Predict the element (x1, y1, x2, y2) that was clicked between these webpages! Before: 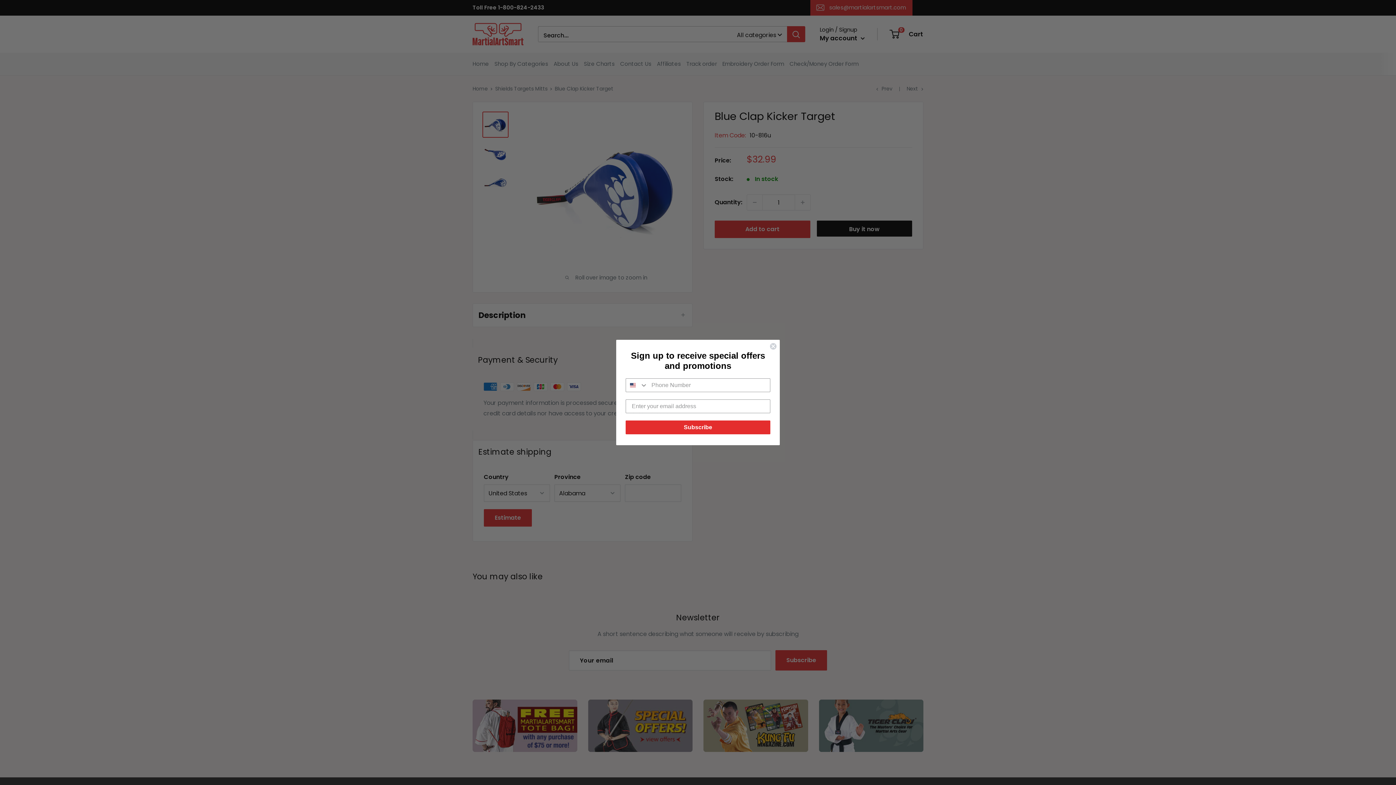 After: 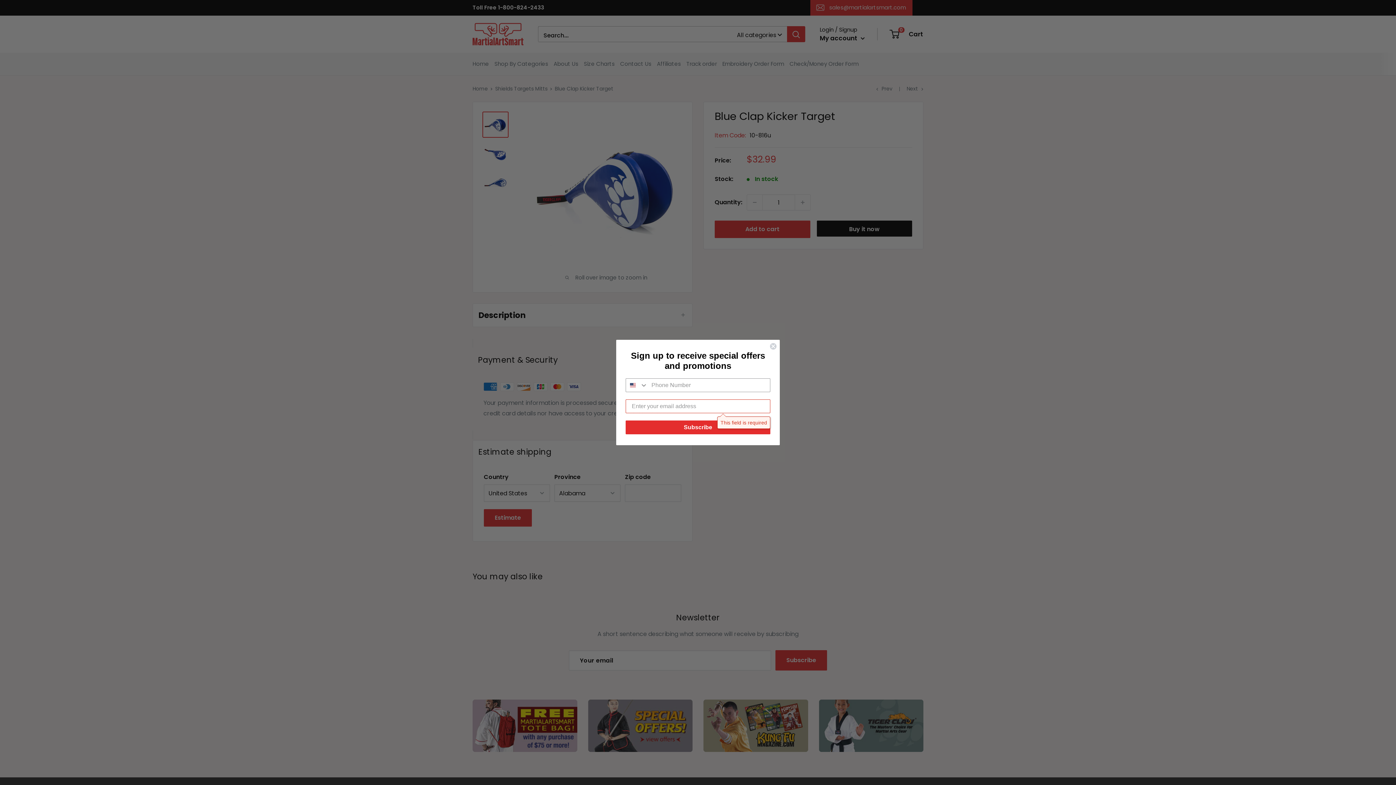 Action: label: Subscribe bbox: (625, 430, 770, 444)